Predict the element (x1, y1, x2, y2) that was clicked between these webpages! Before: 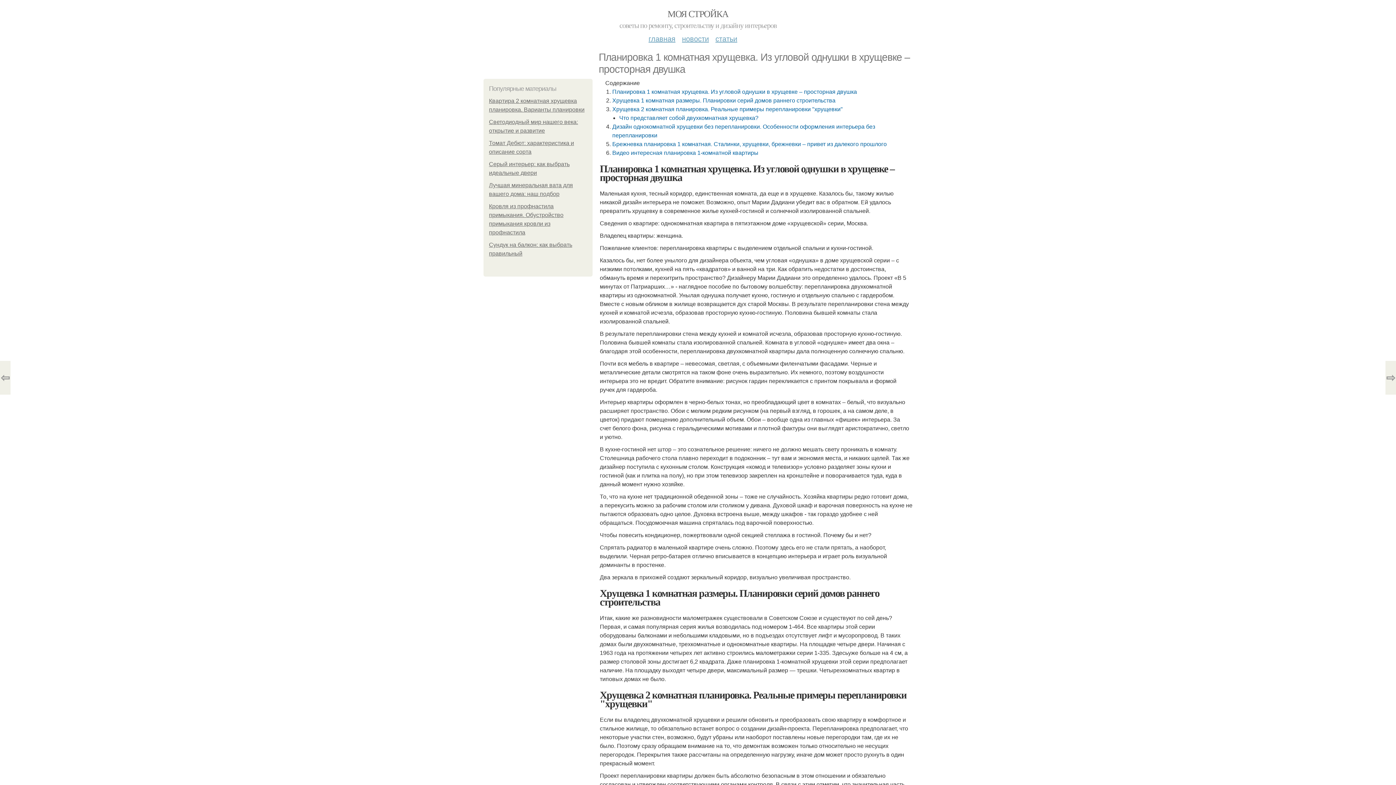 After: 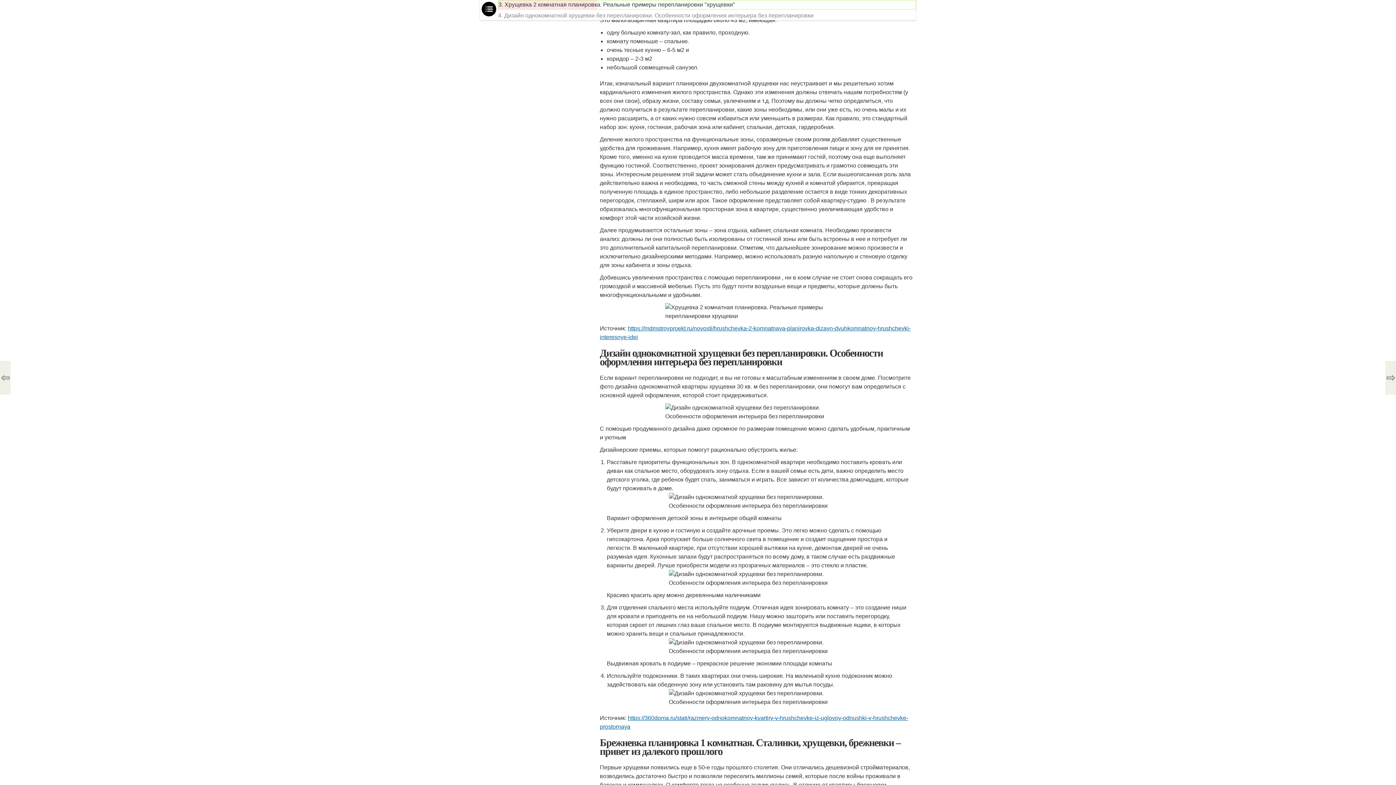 Action: bbox: (619, 114, 758, 121) label: Что представляет собой двухкомнатная хрущевка?